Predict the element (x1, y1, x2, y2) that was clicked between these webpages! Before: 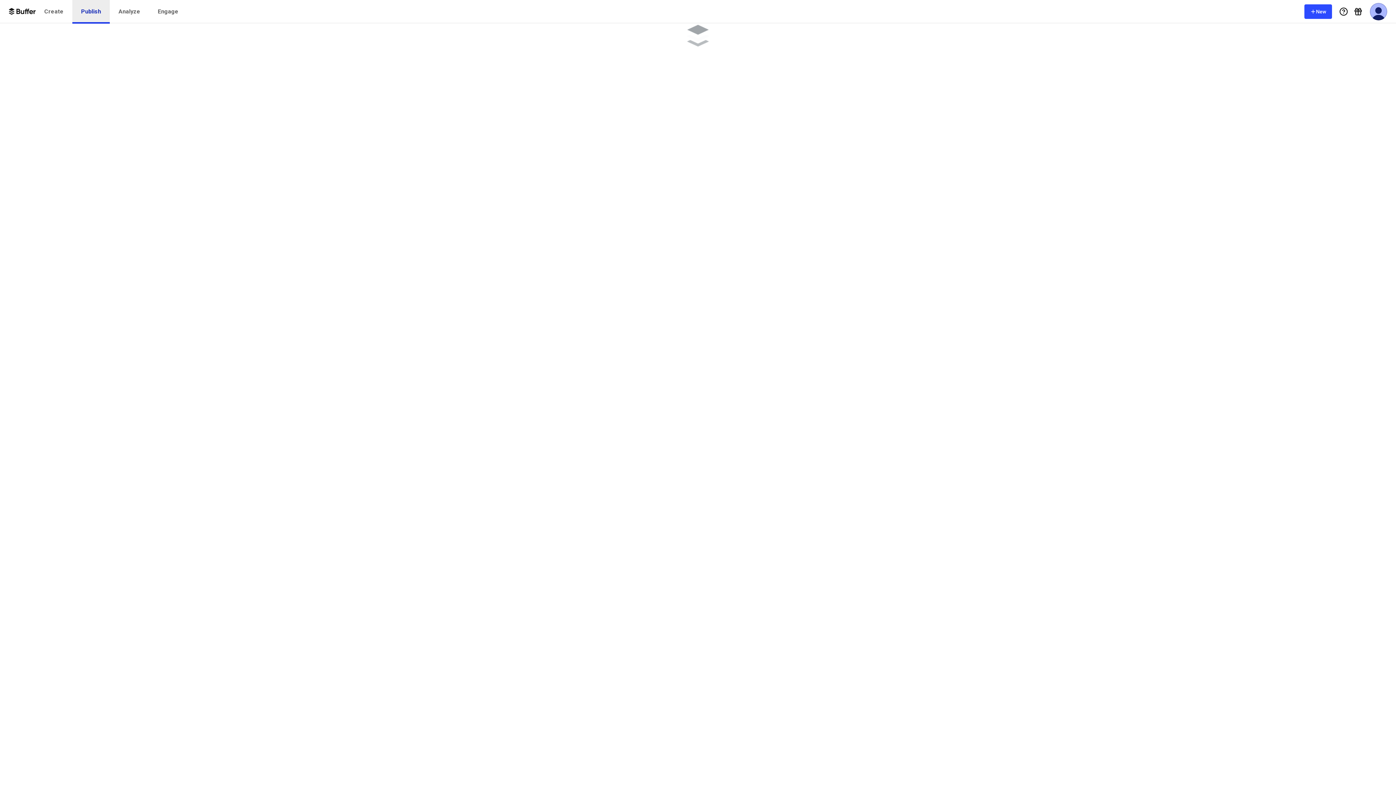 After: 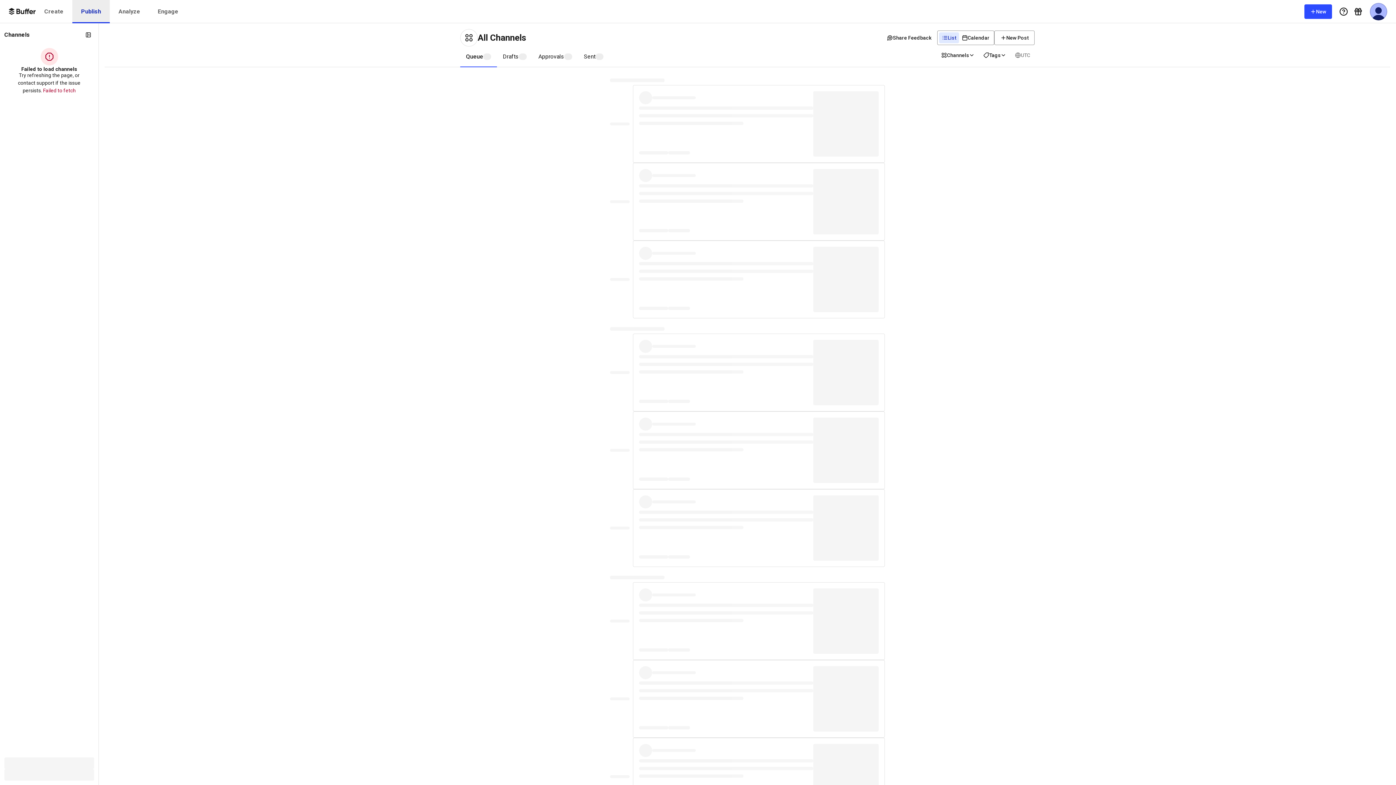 Action: label: Publish bbox: (72, 0, 109, 23)